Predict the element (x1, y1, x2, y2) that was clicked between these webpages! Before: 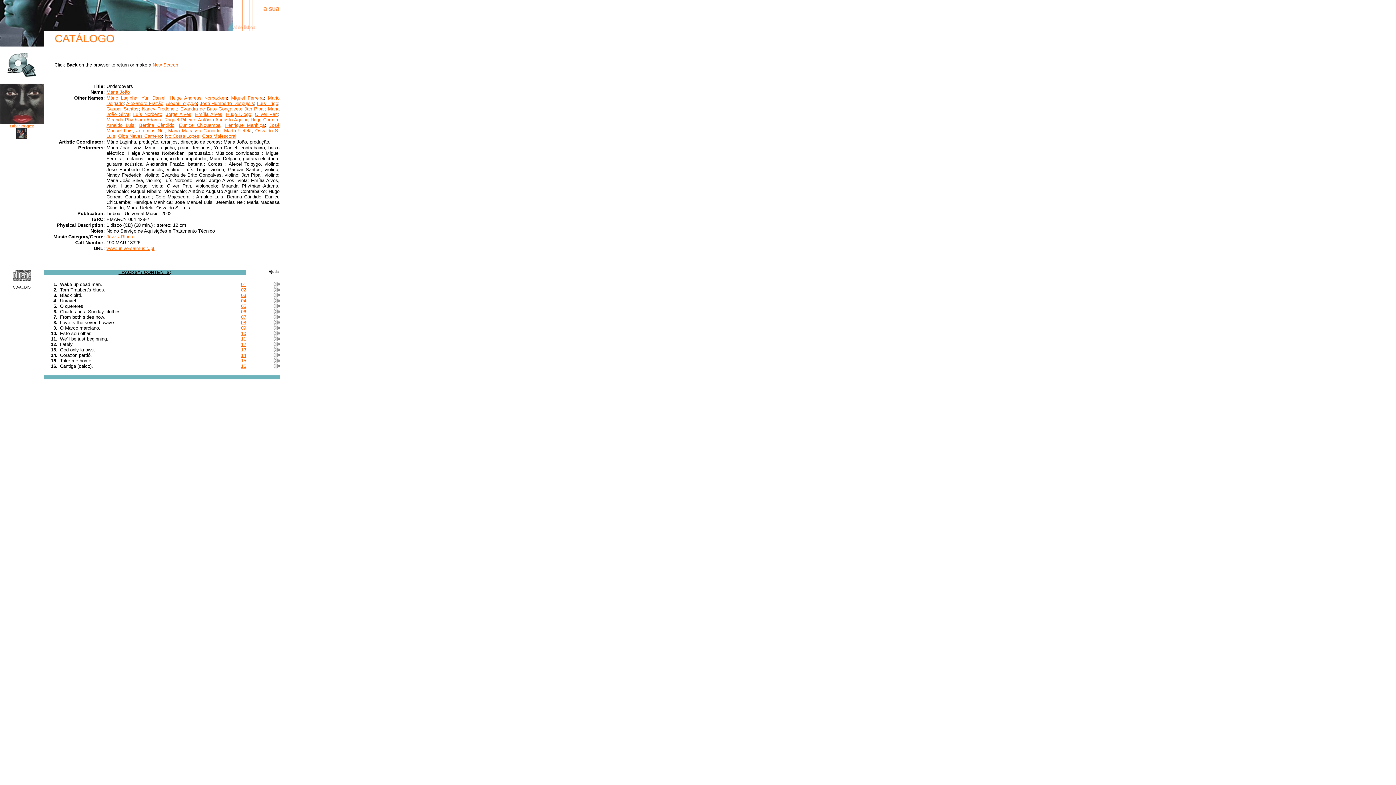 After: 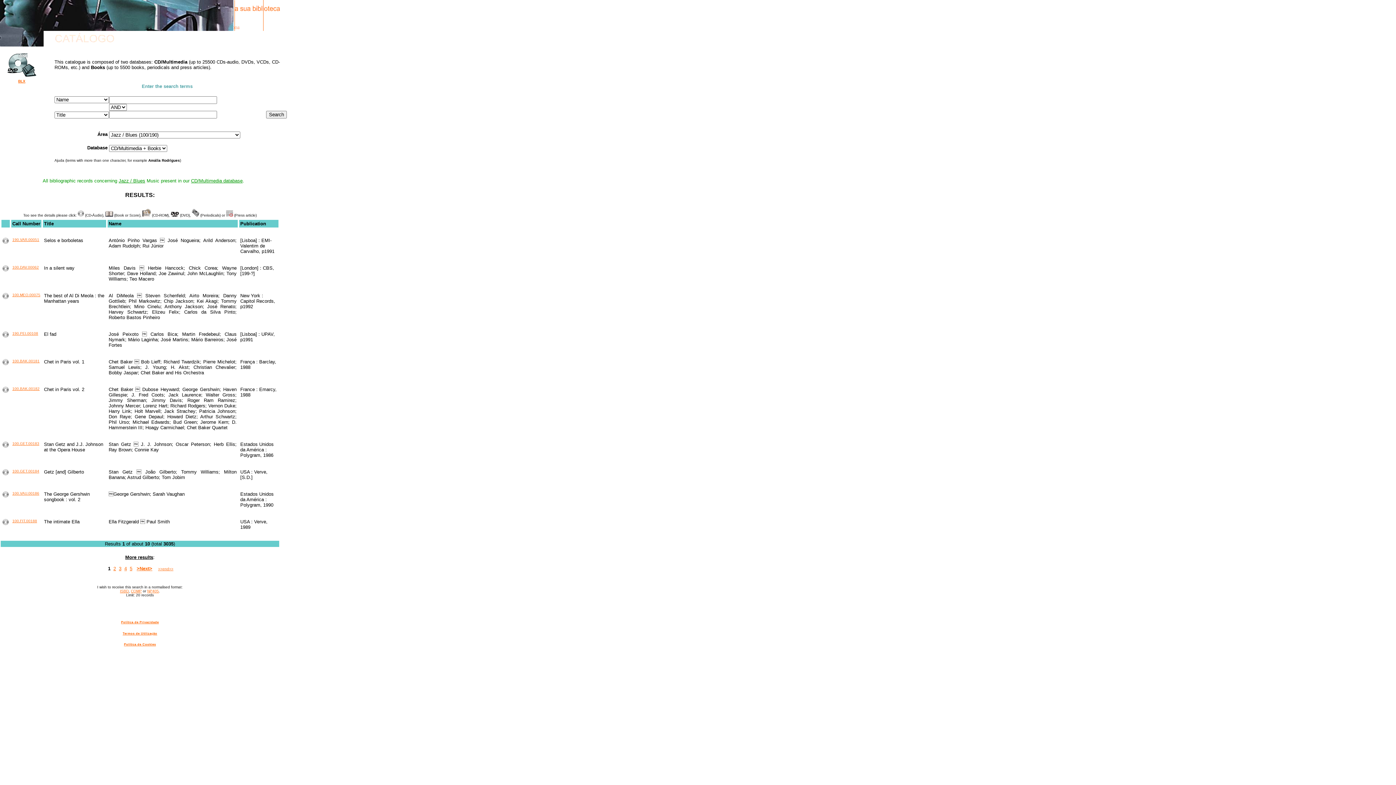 Action: label: Jazz / Blues bbox: (106, 234, 133, 239)